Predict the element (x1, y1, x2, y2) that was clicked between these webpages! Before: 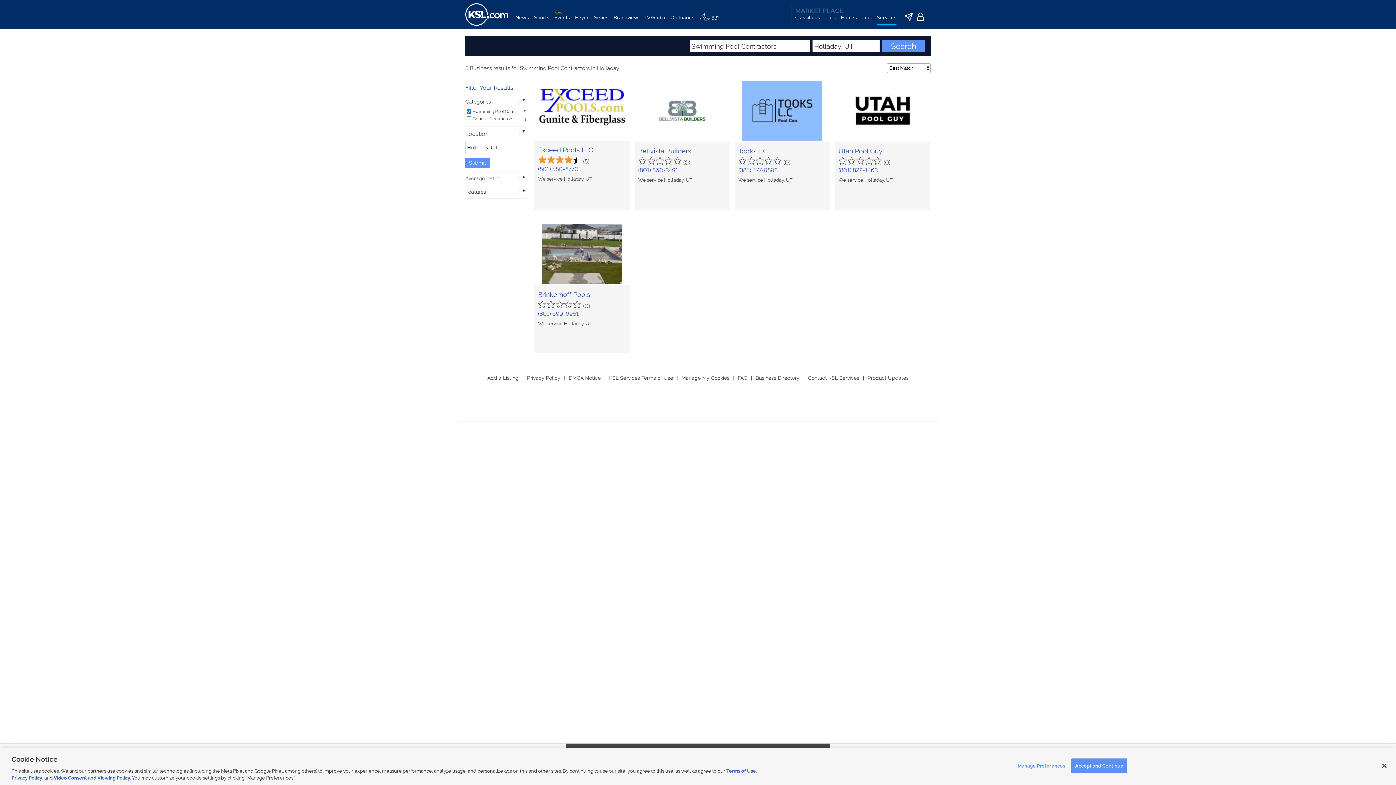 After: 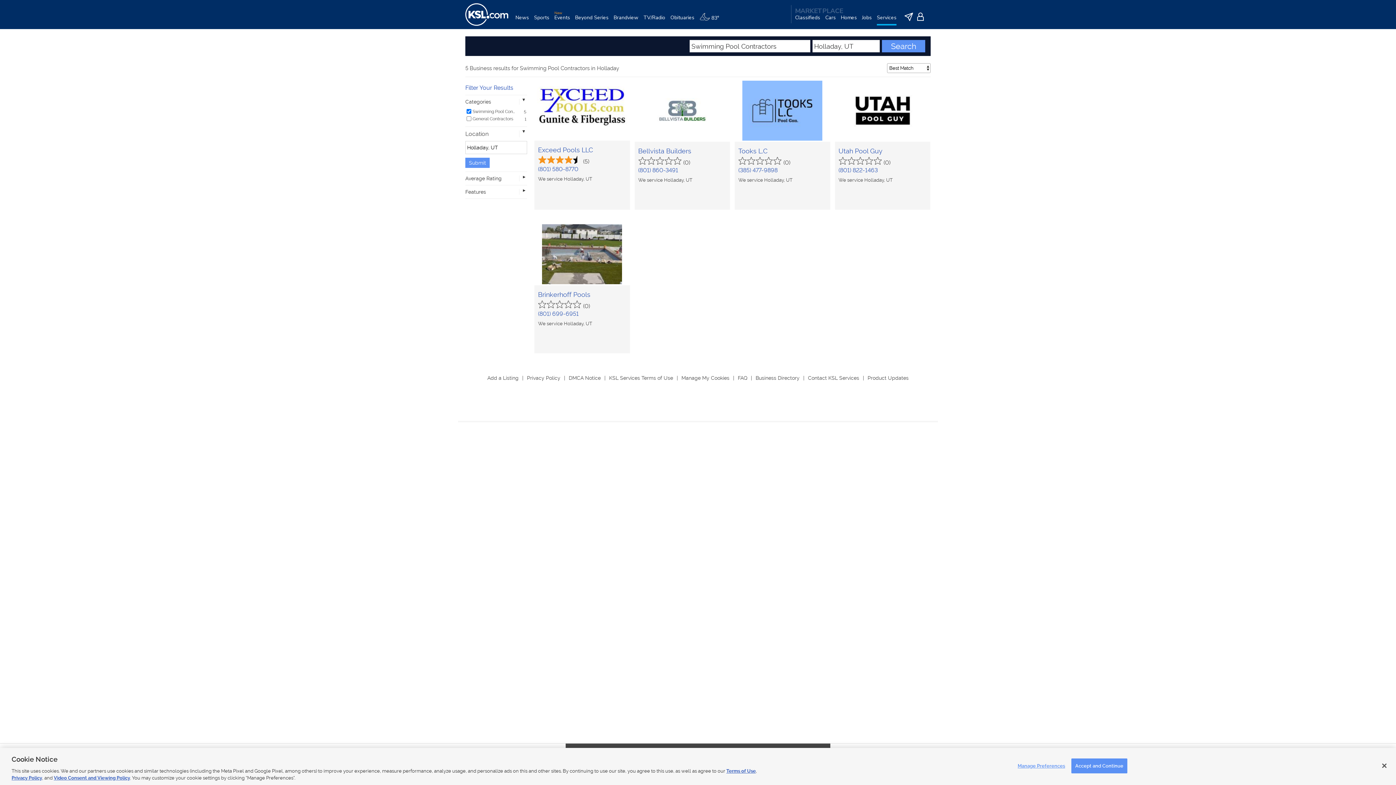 Action: label: (801) 580-8770 bbox: (538, 165, 578, 172)